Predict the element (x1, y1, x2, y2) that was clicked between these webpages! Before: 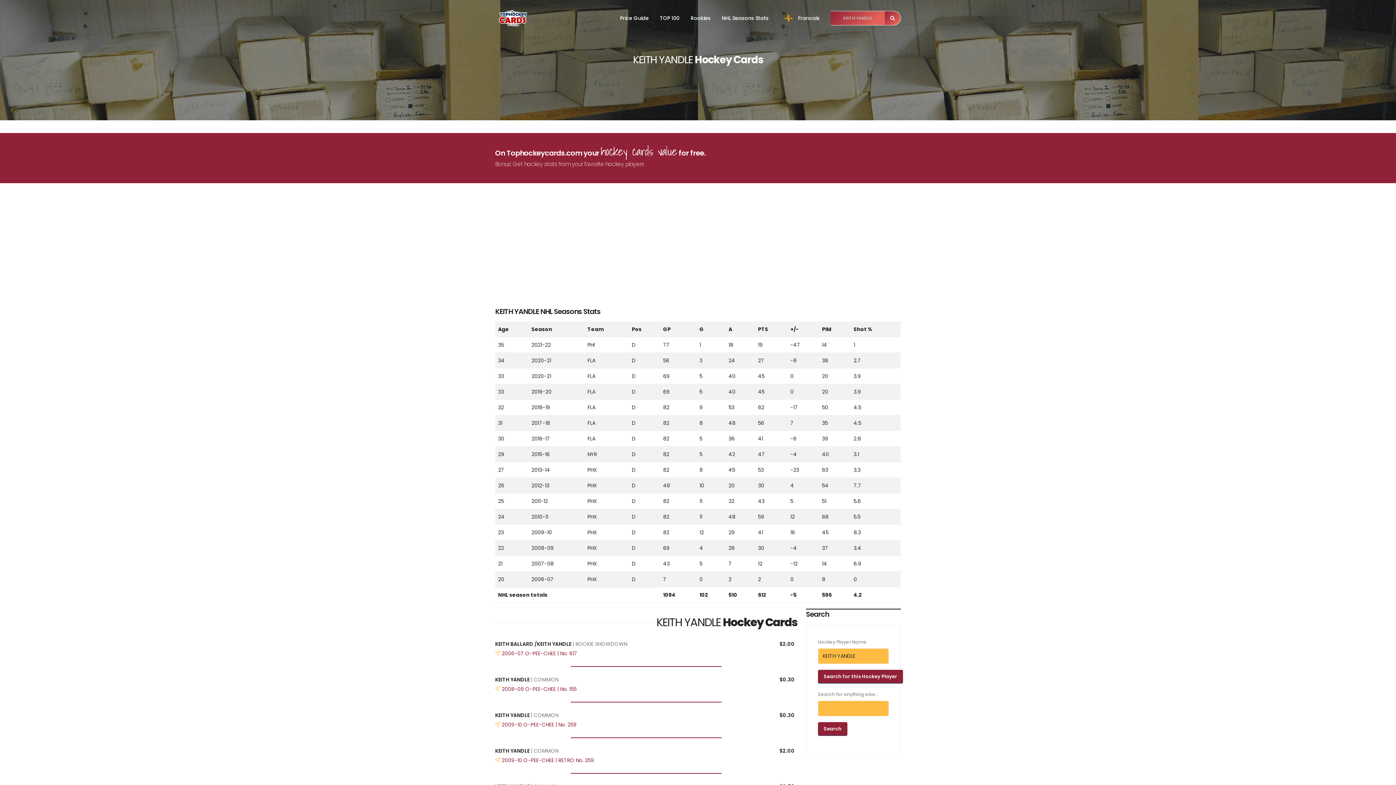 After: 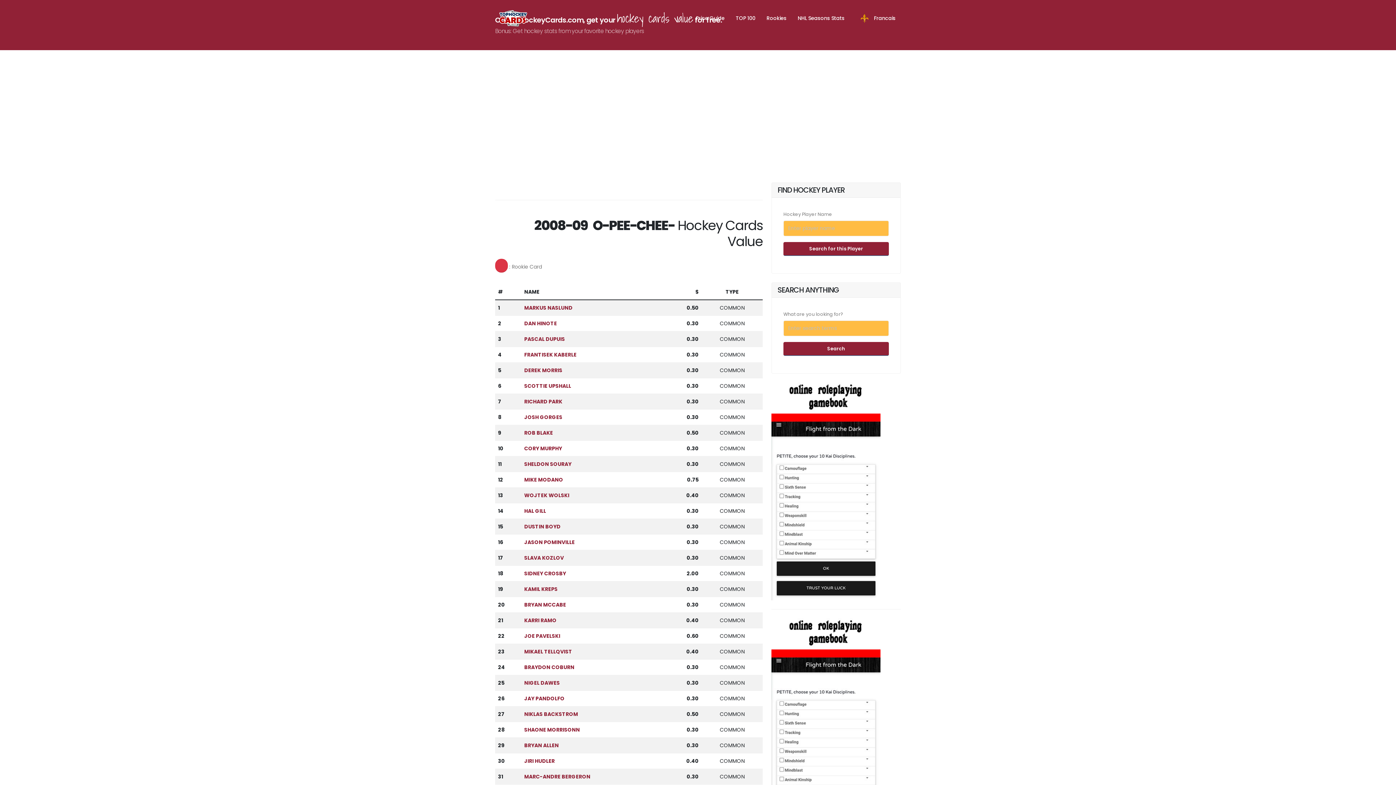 Action: bbox: (501, 685, 576, 693) label: 2008-09 O-PEE-CHEE | No. 155